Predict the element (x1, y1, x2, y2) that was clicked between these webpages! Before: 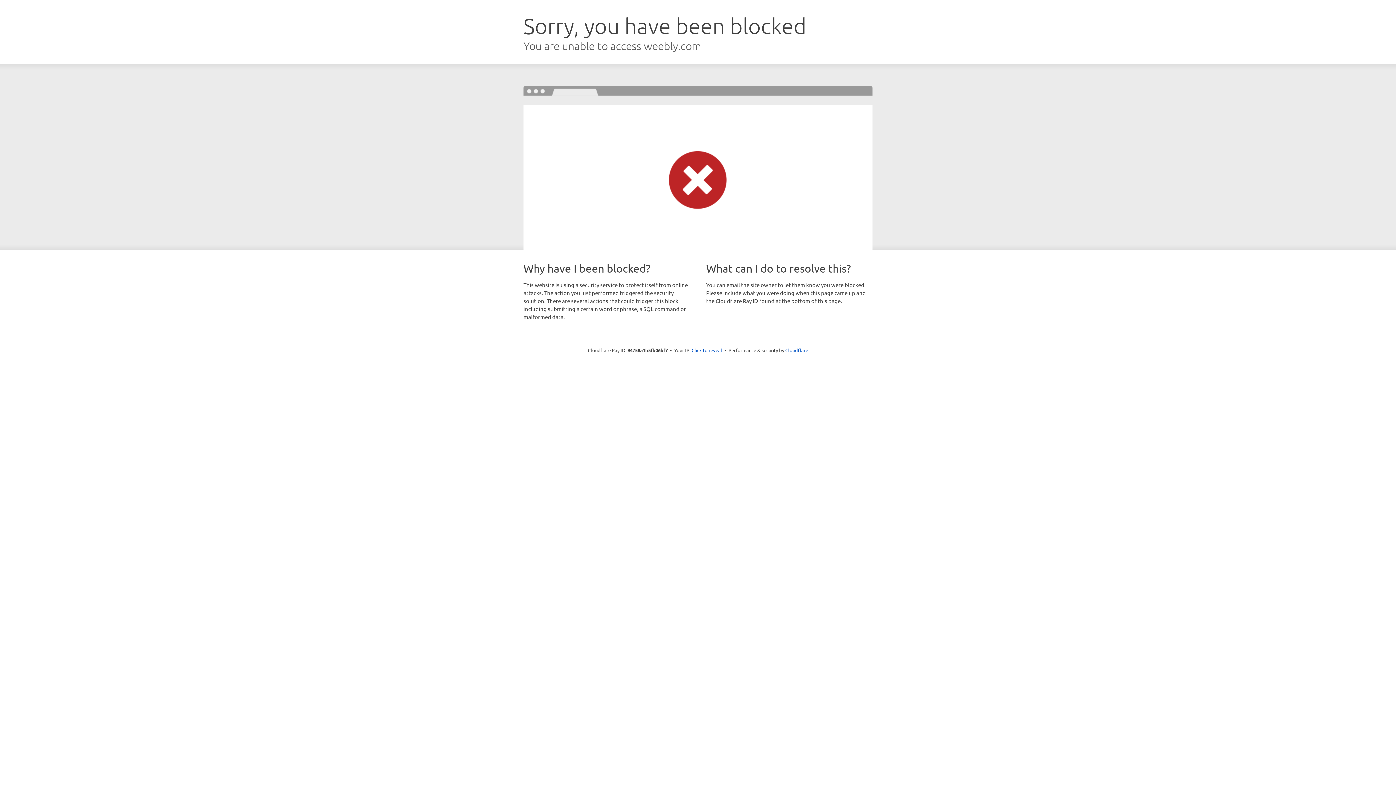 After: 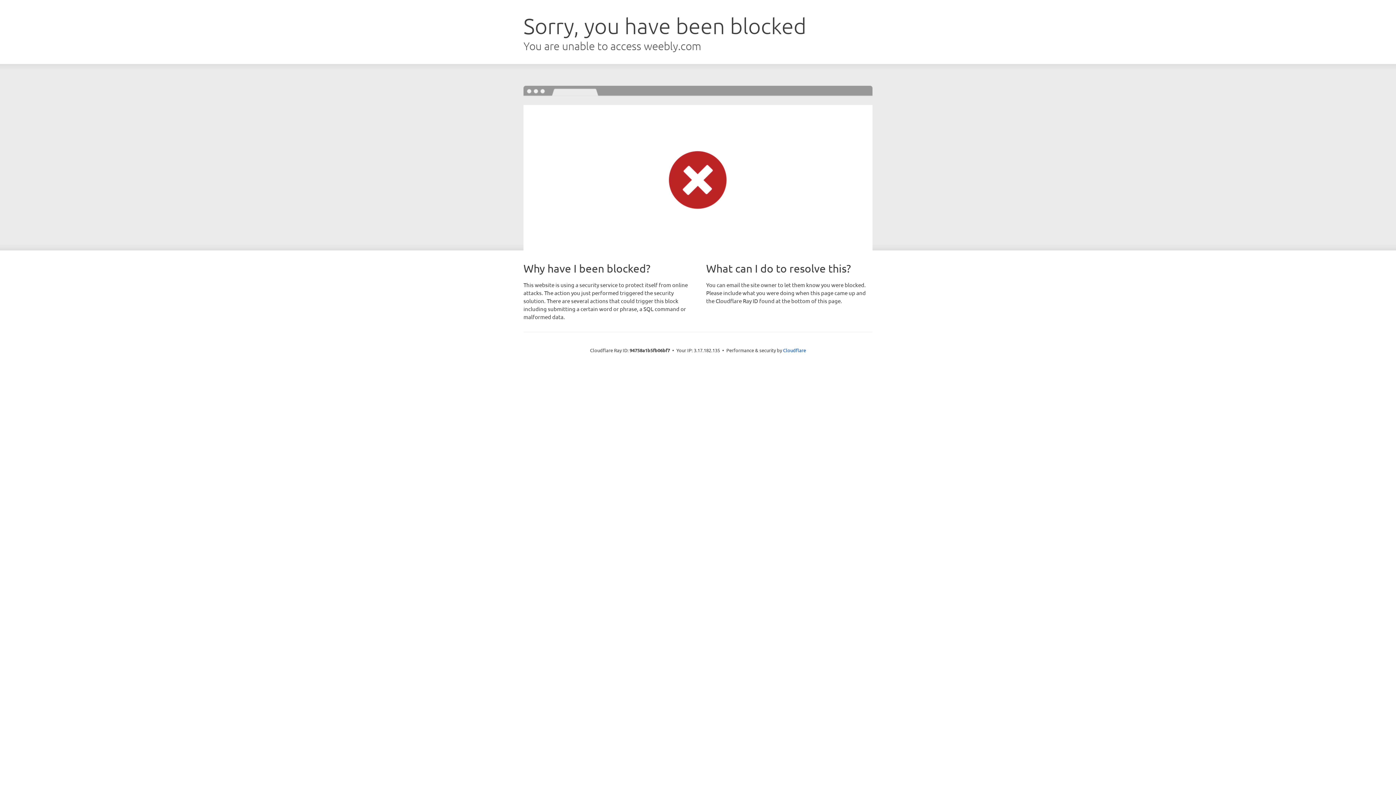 Action: label: Click to reveal bbox: (691, 346, 722, 353)